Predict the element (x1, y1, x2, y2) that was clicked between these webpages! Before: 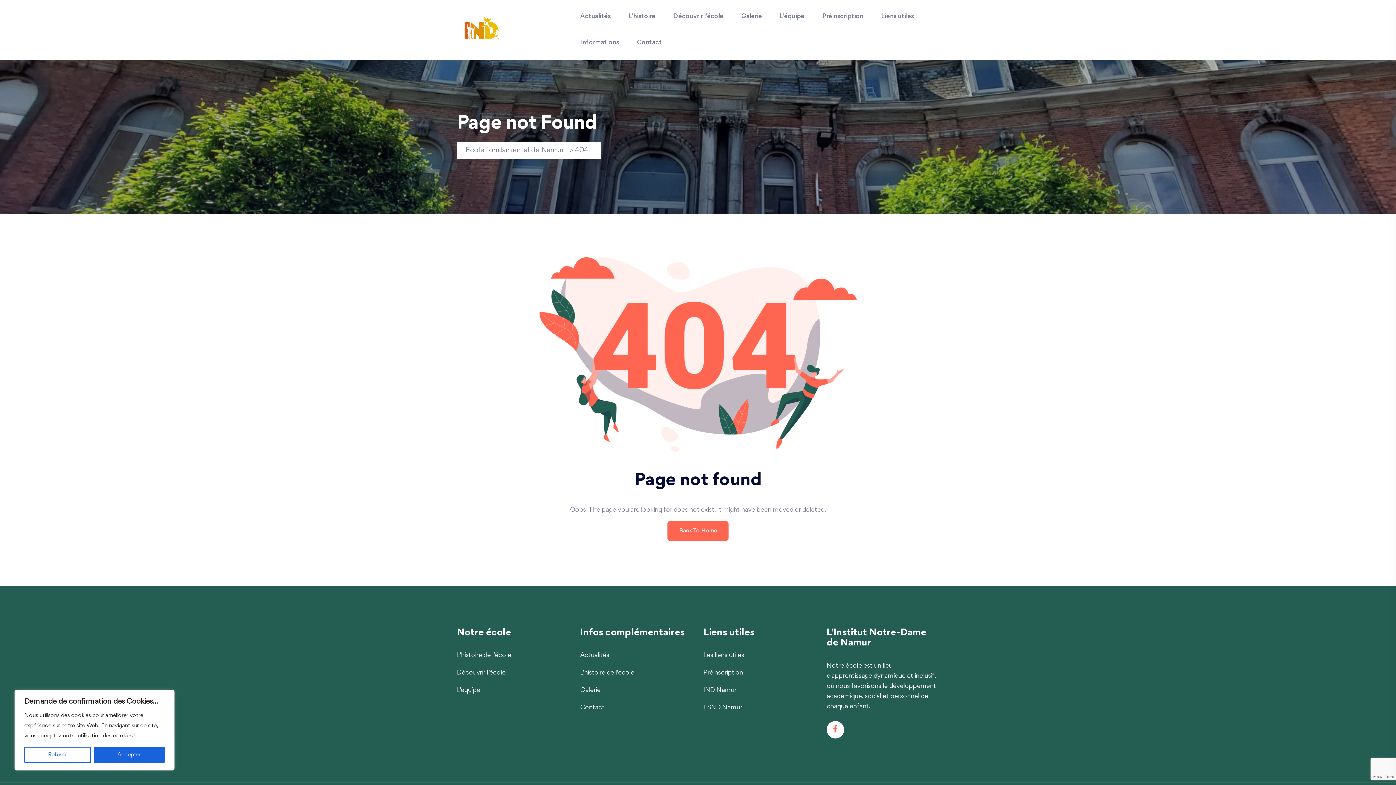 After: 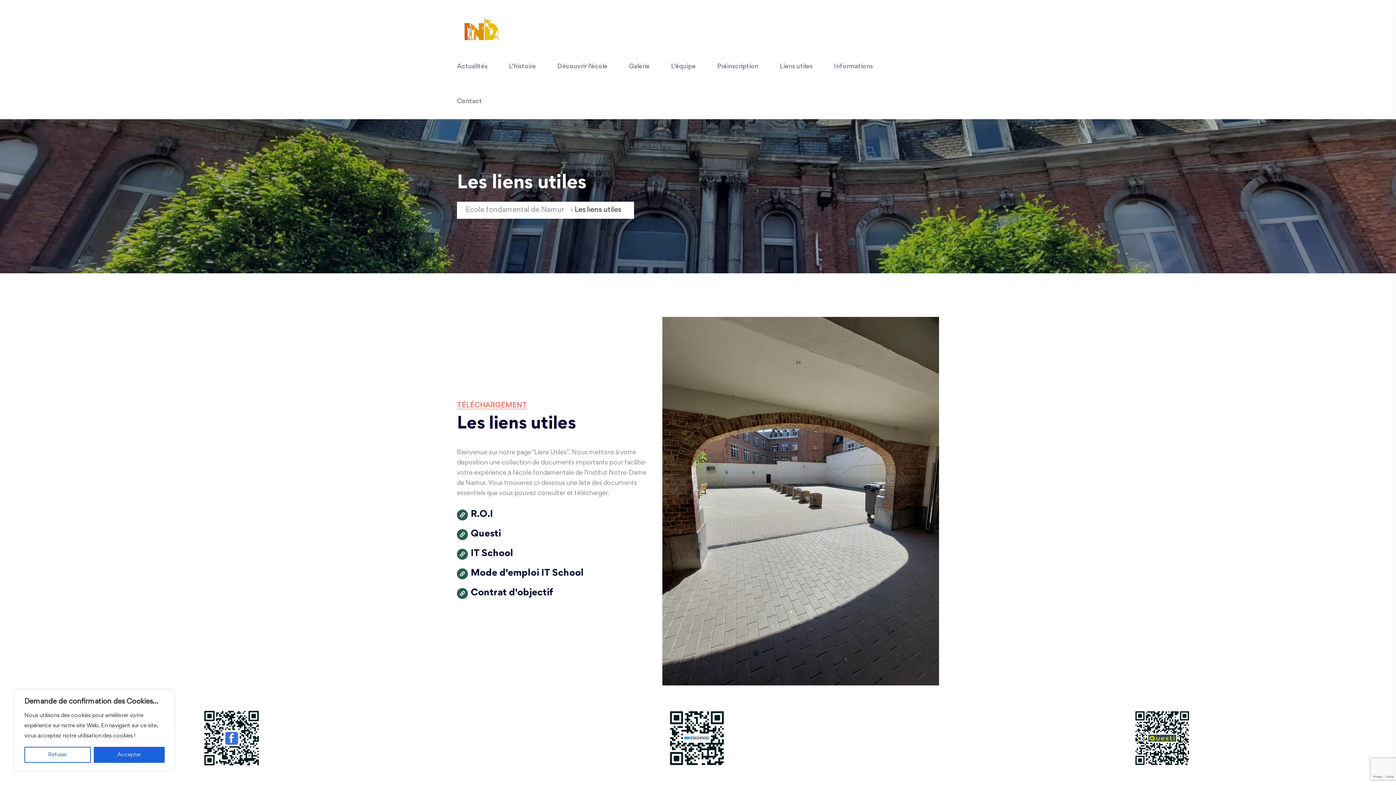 Action: bbox: (881, 3, 914, 29) label: Liens utiles